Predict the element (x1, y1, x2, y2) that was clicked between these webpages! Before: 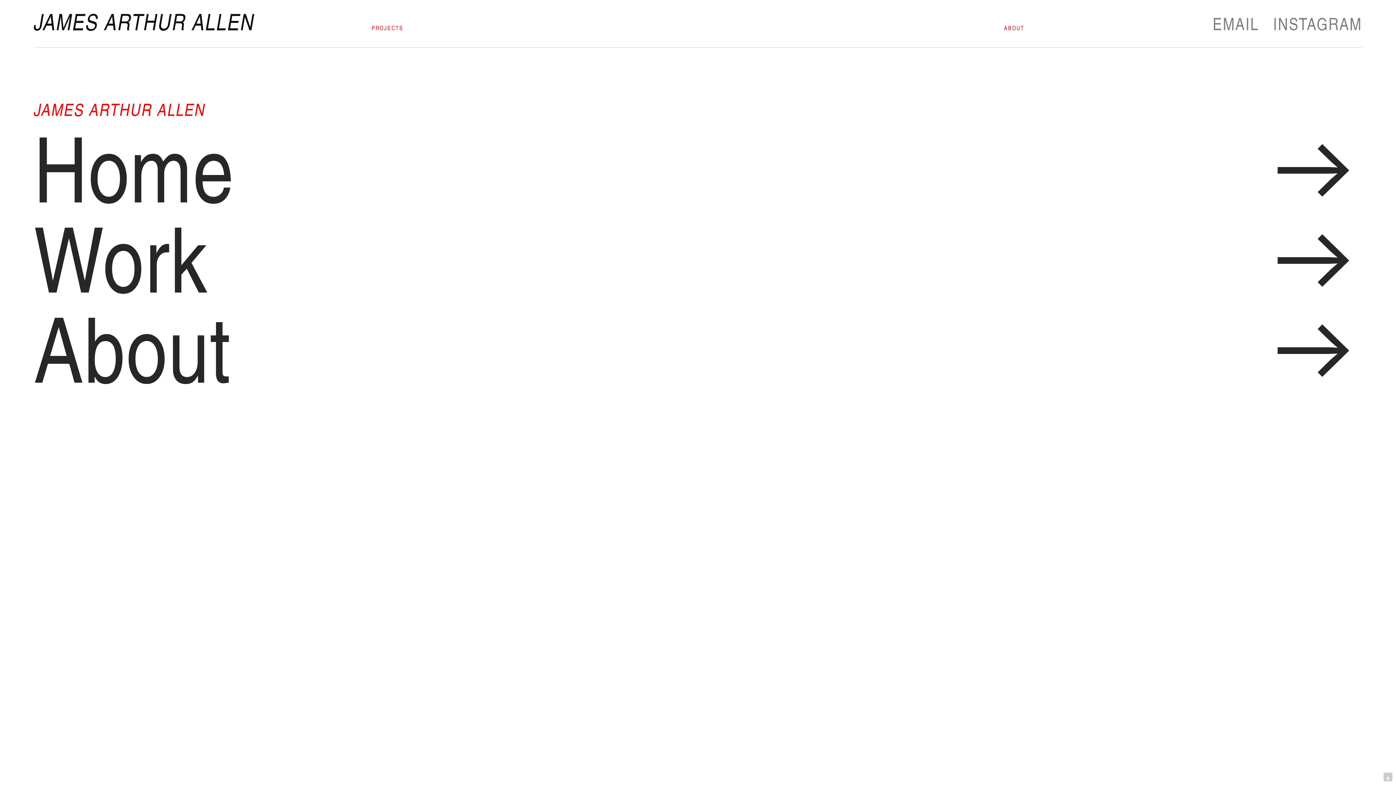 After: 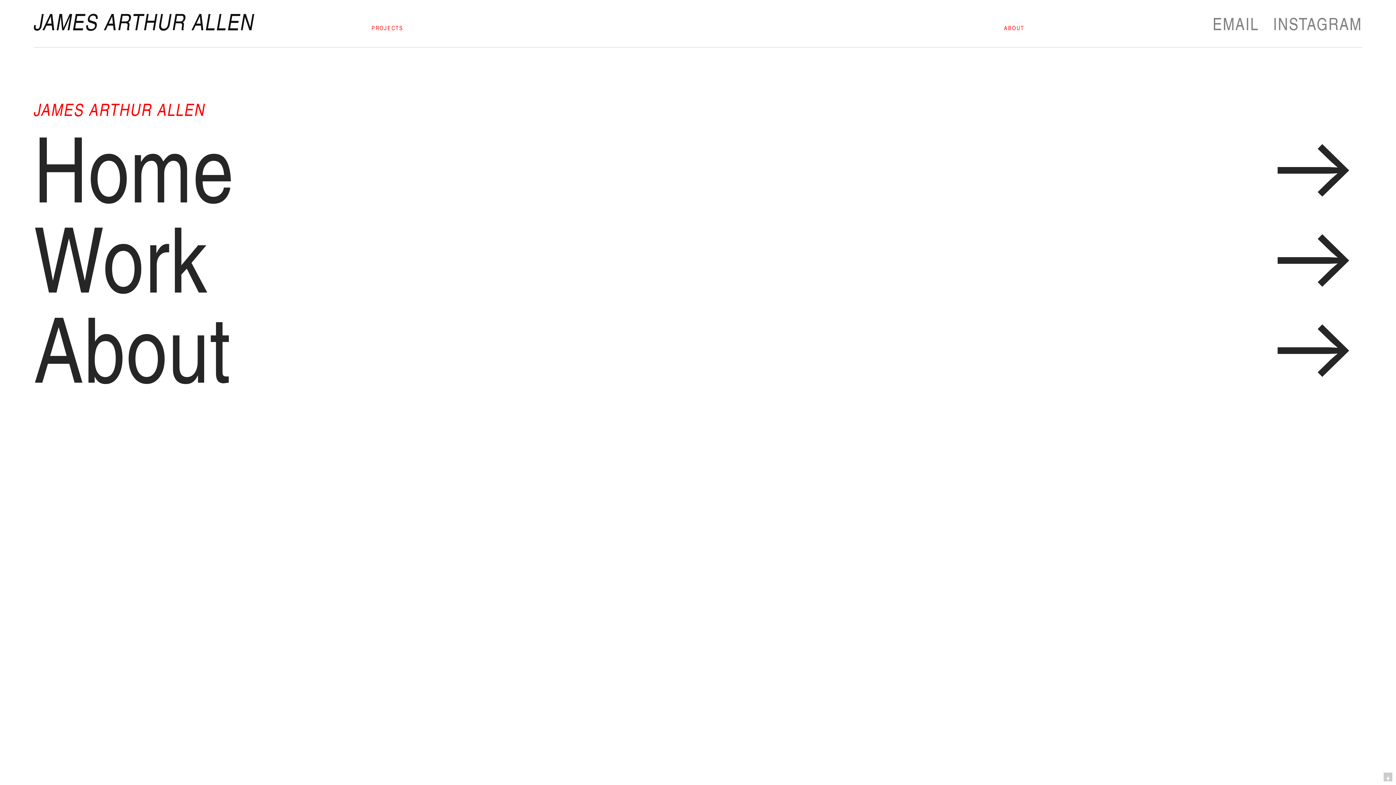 Action: bbox: (1212, 11, 1259, 35) label: EMAIL